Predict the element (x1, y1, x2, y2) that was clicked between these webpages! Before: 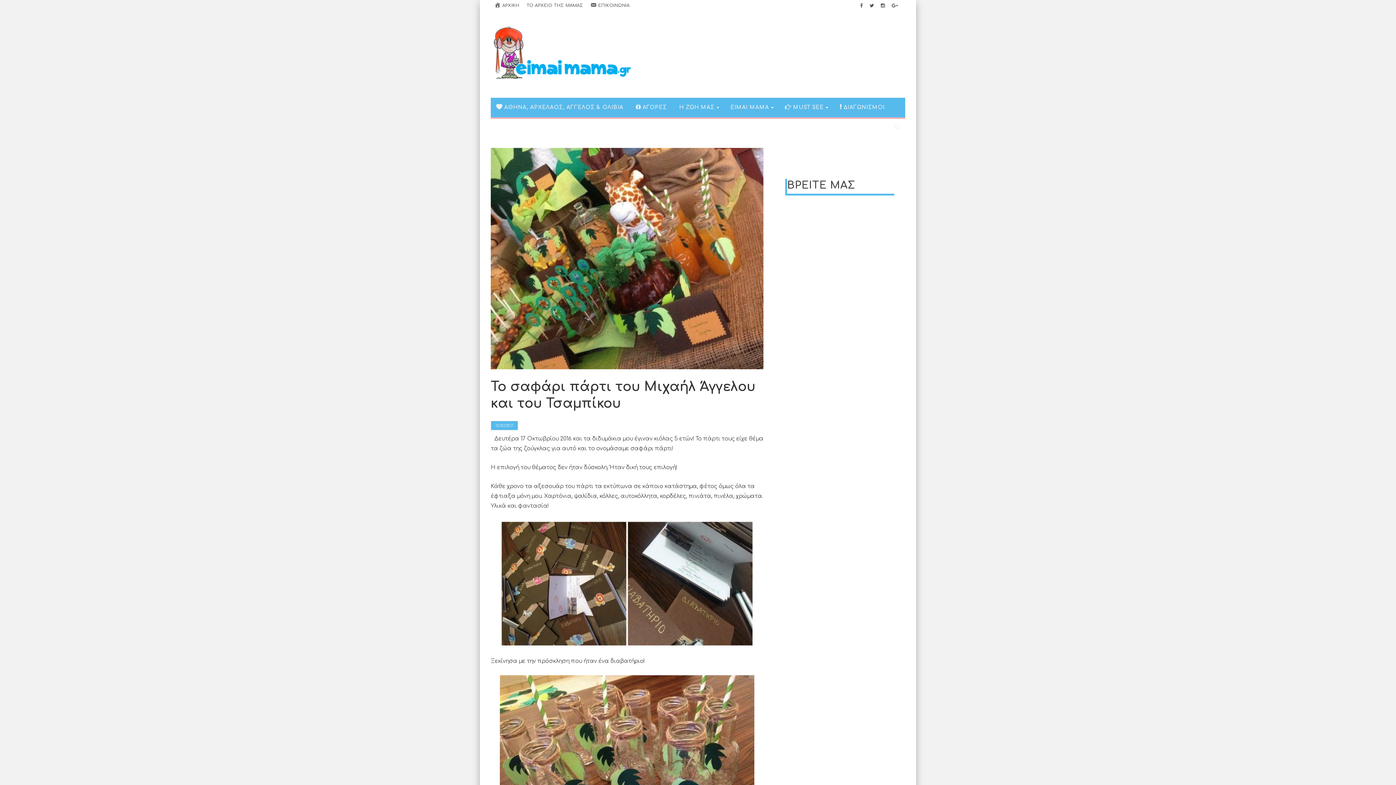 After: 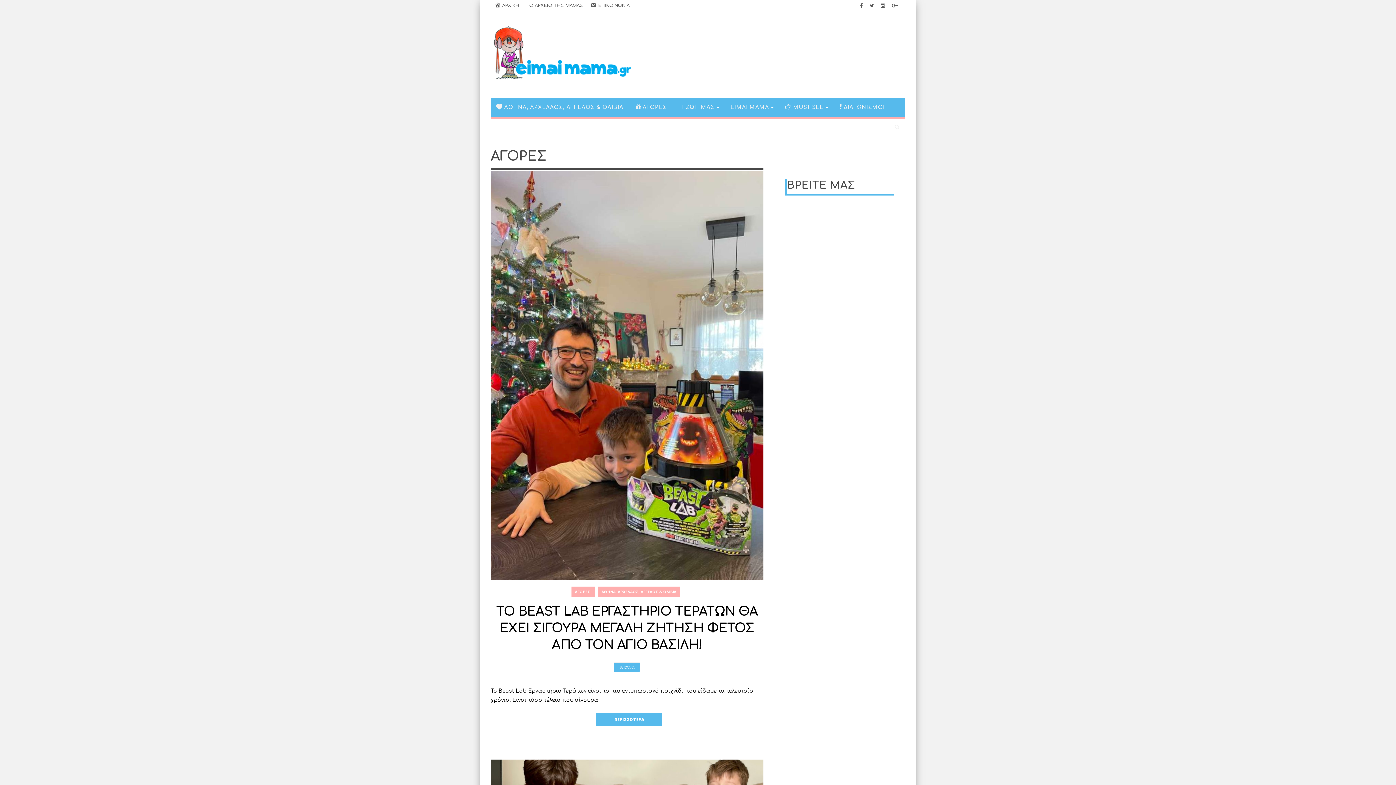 Action: label: ΑΓΟΡΕΣ bbox: (630, 97, 672, 117)